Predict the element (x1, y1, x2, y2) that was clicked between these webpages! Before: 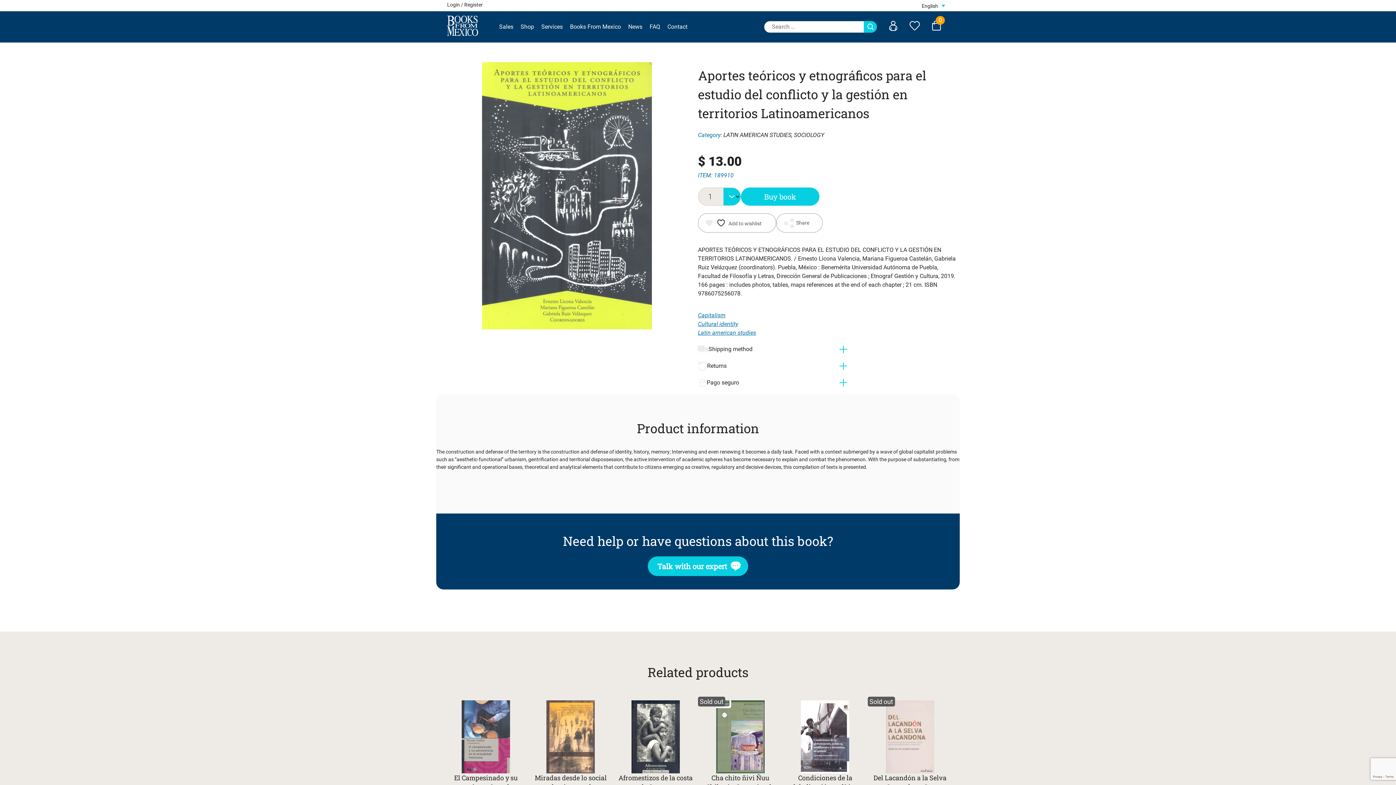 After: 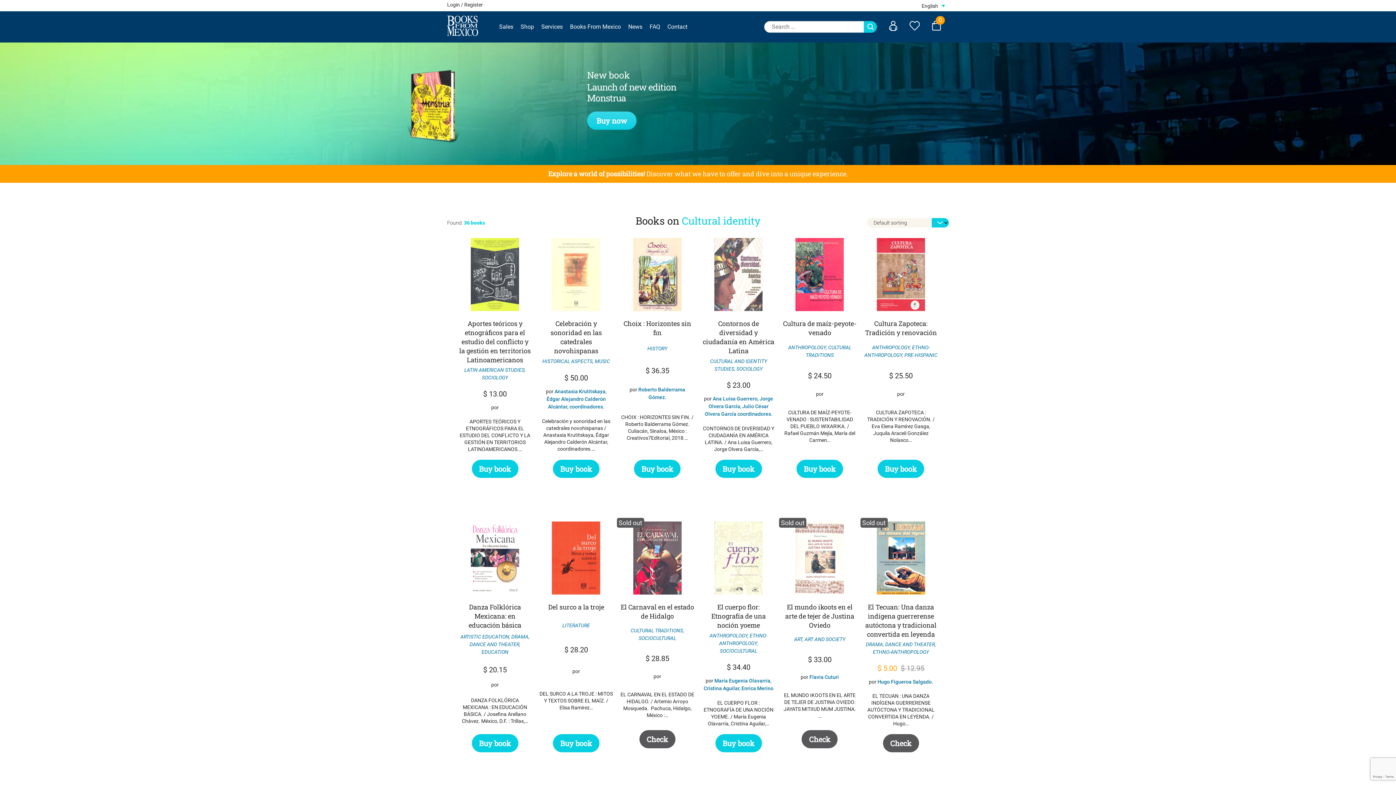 Action: label: Cultural identity bbox: (698, 320, 738, 327)